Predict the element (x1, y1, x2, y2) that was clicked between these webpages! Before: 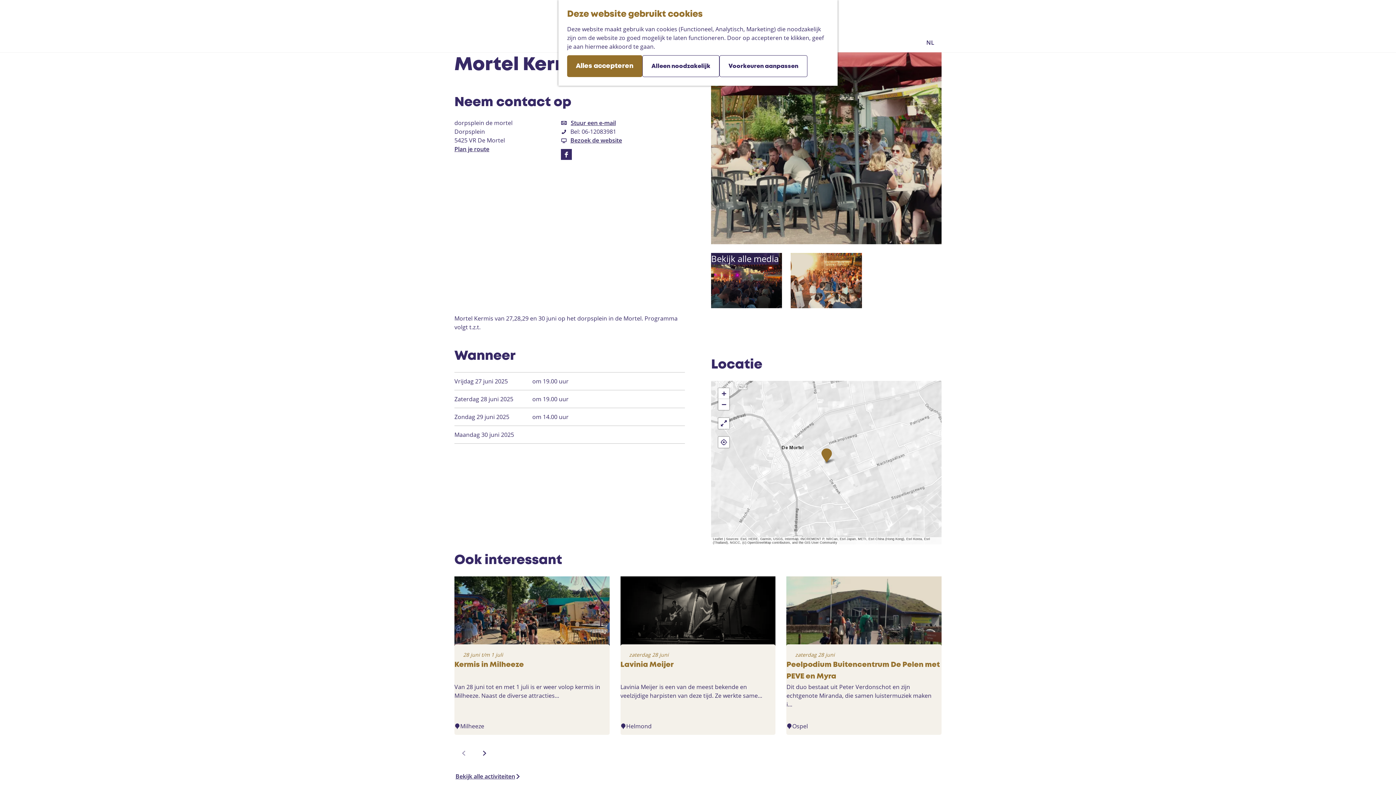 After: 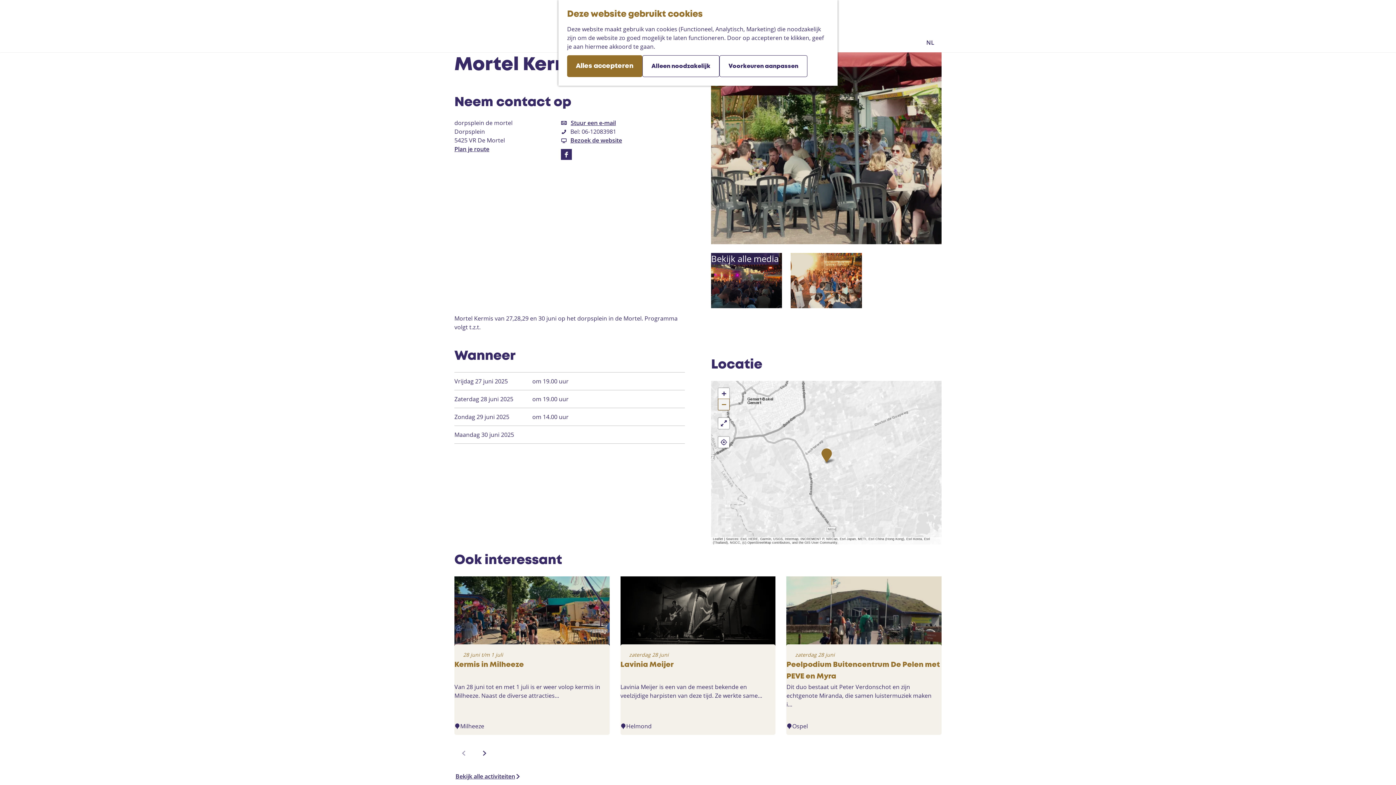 Action: label: Zoom out bbox: (718, 399, 729, 410)